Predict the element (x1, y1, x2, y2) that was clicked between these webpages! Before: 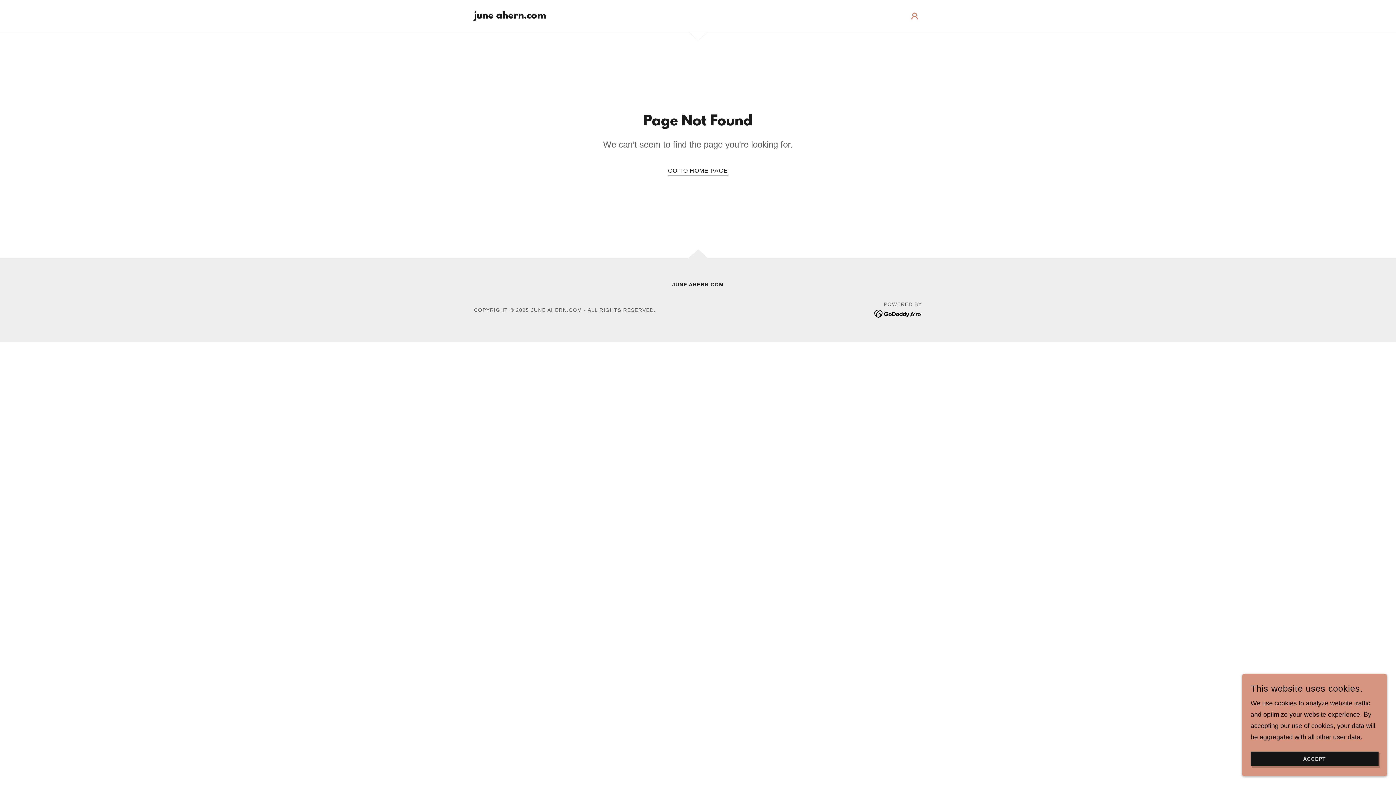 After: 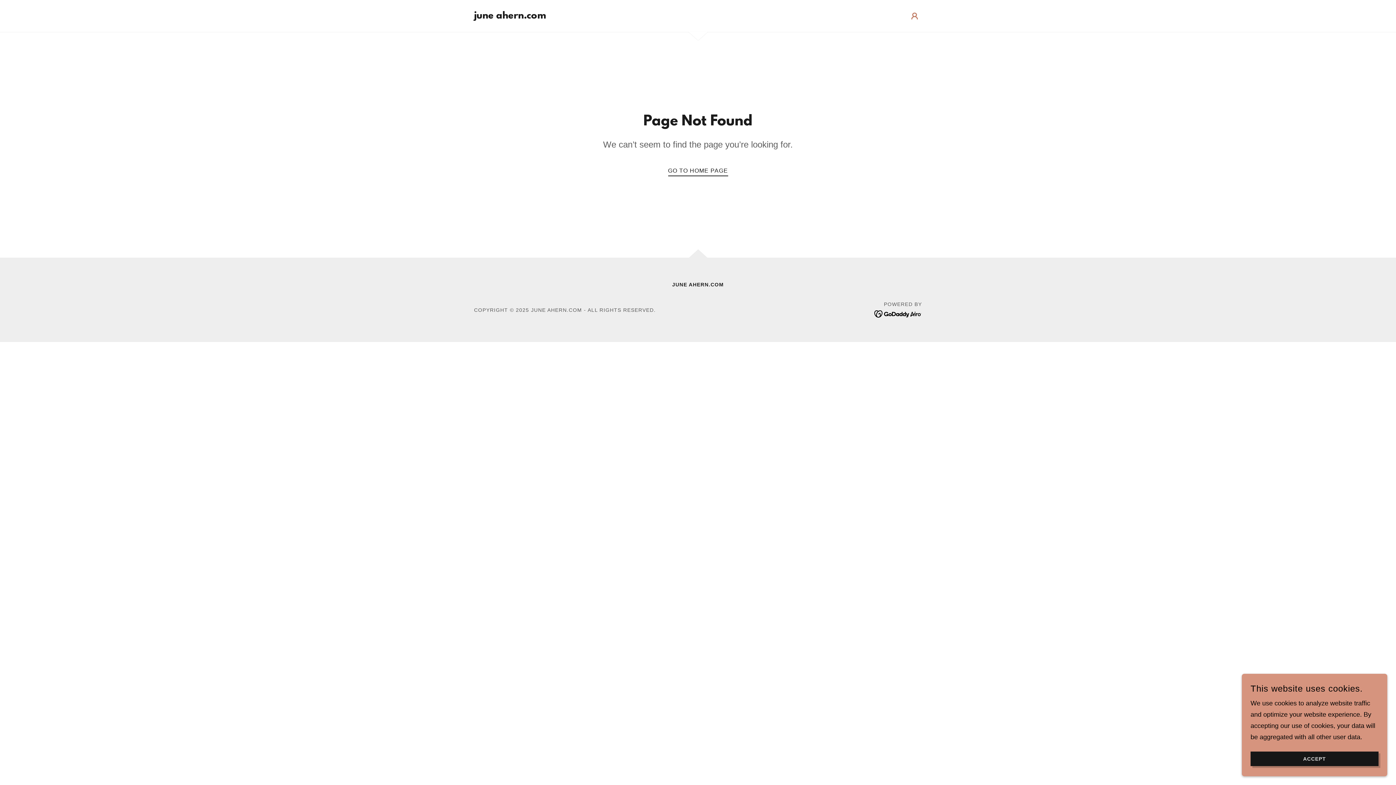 Action: bbox: (874, 310, 922, 317)